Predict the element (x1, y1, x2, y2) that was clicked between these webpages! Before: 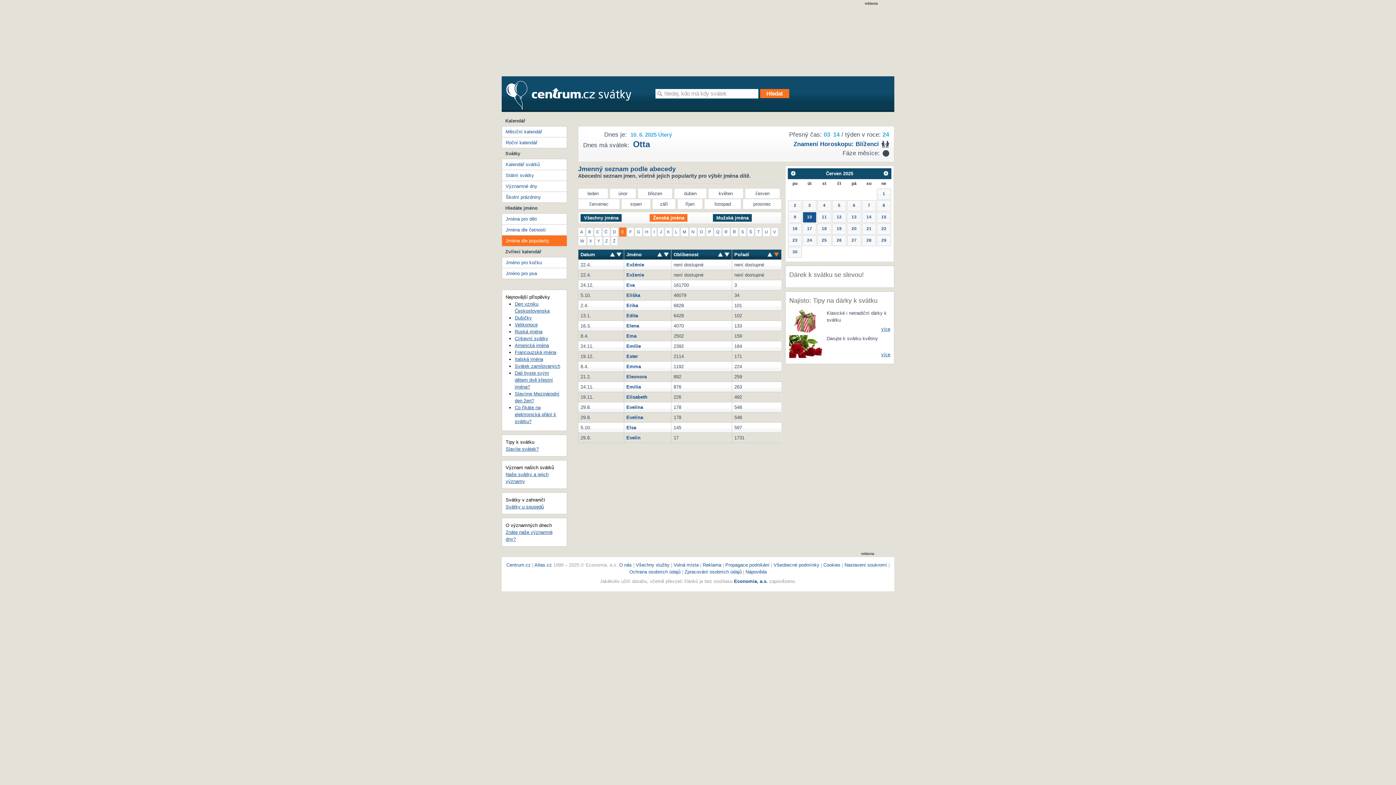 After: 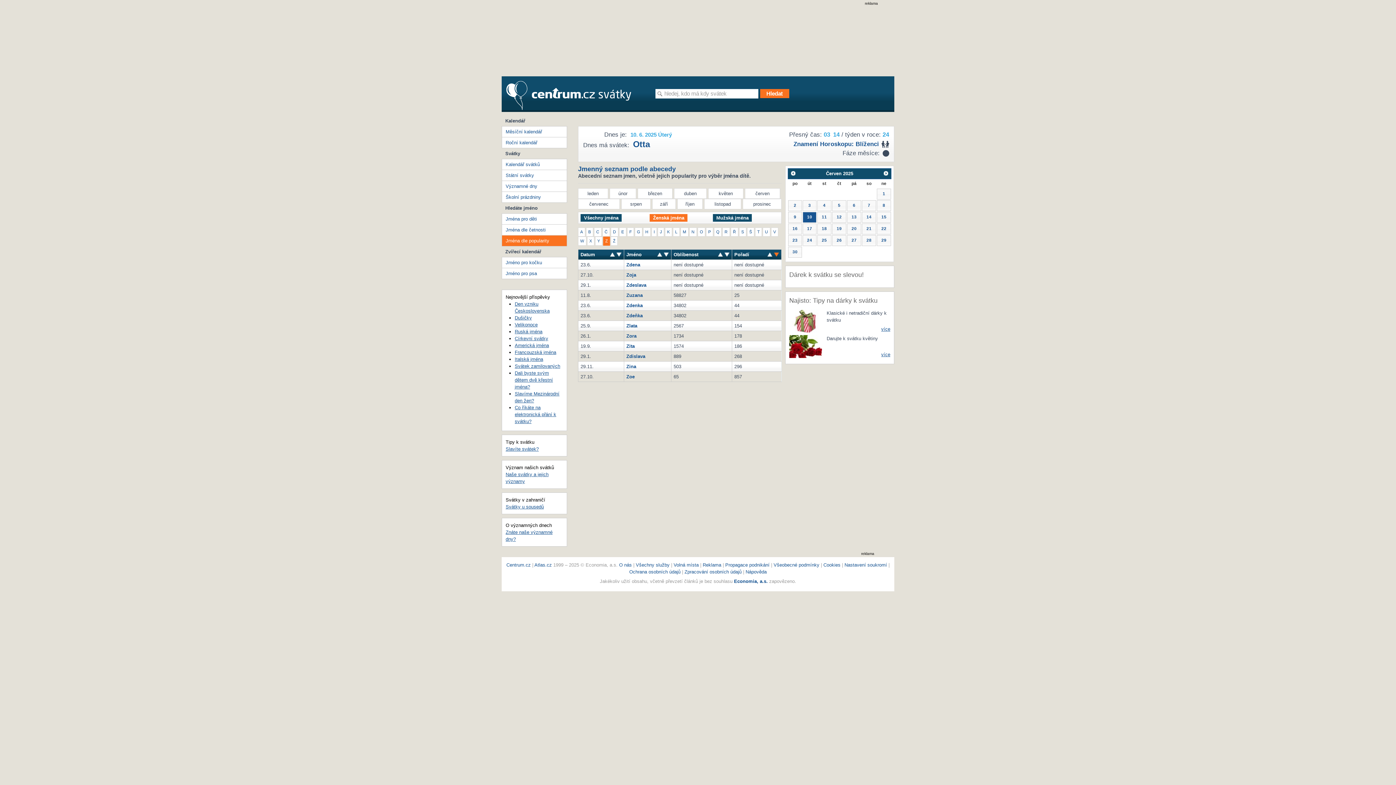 Action: bbox: (603, 236, 610, 245) label: Z